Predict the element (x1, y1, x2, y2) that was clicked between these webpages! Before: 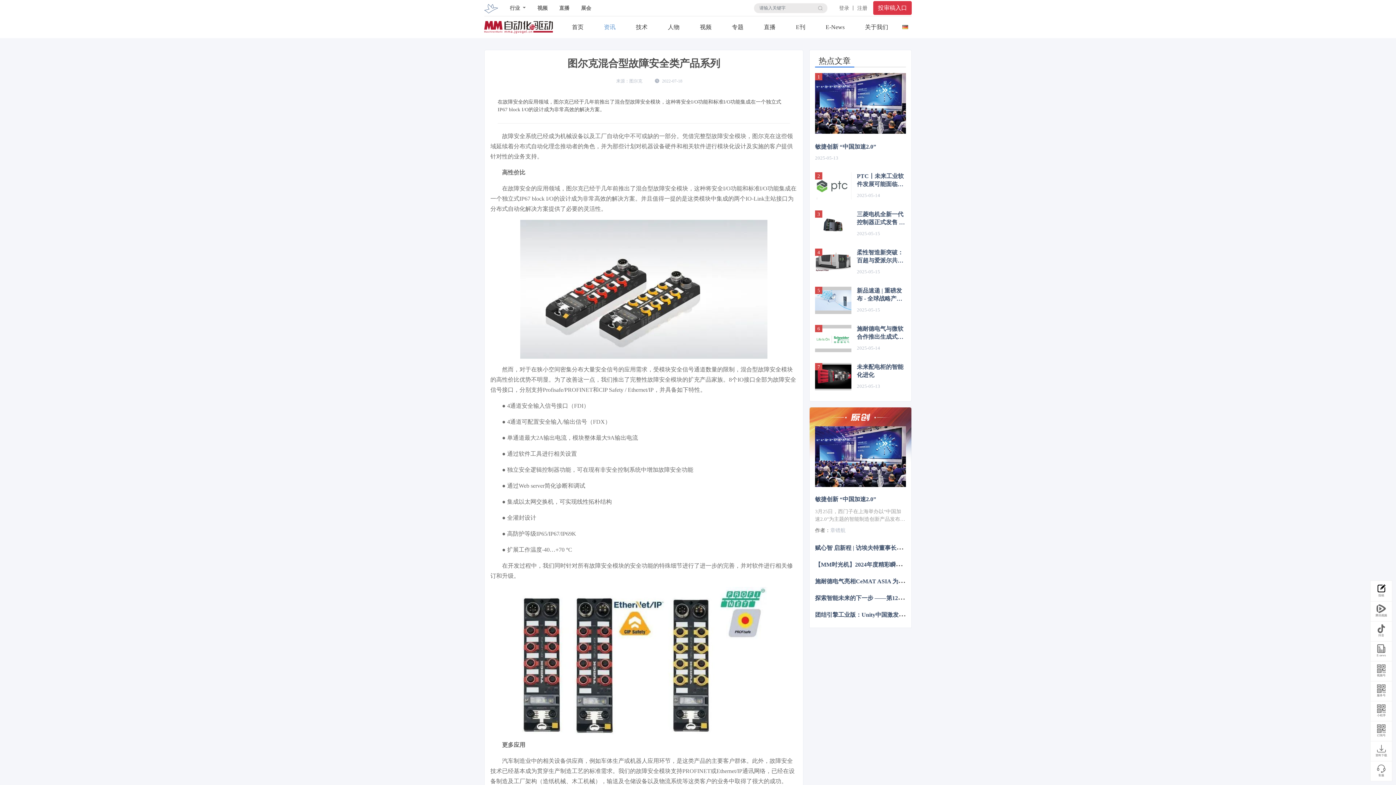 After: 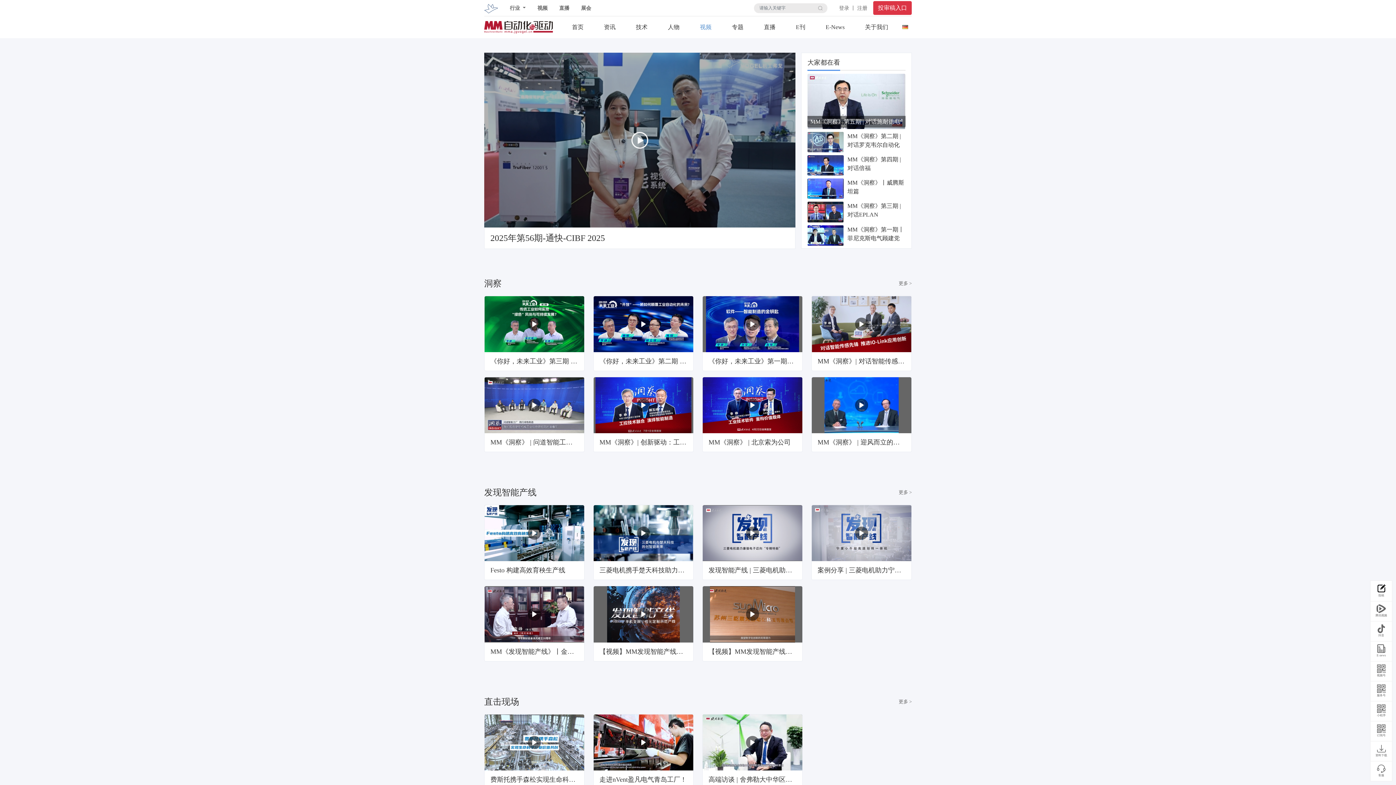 Action: bbox: (689, 20, 721, 34) label: 视频